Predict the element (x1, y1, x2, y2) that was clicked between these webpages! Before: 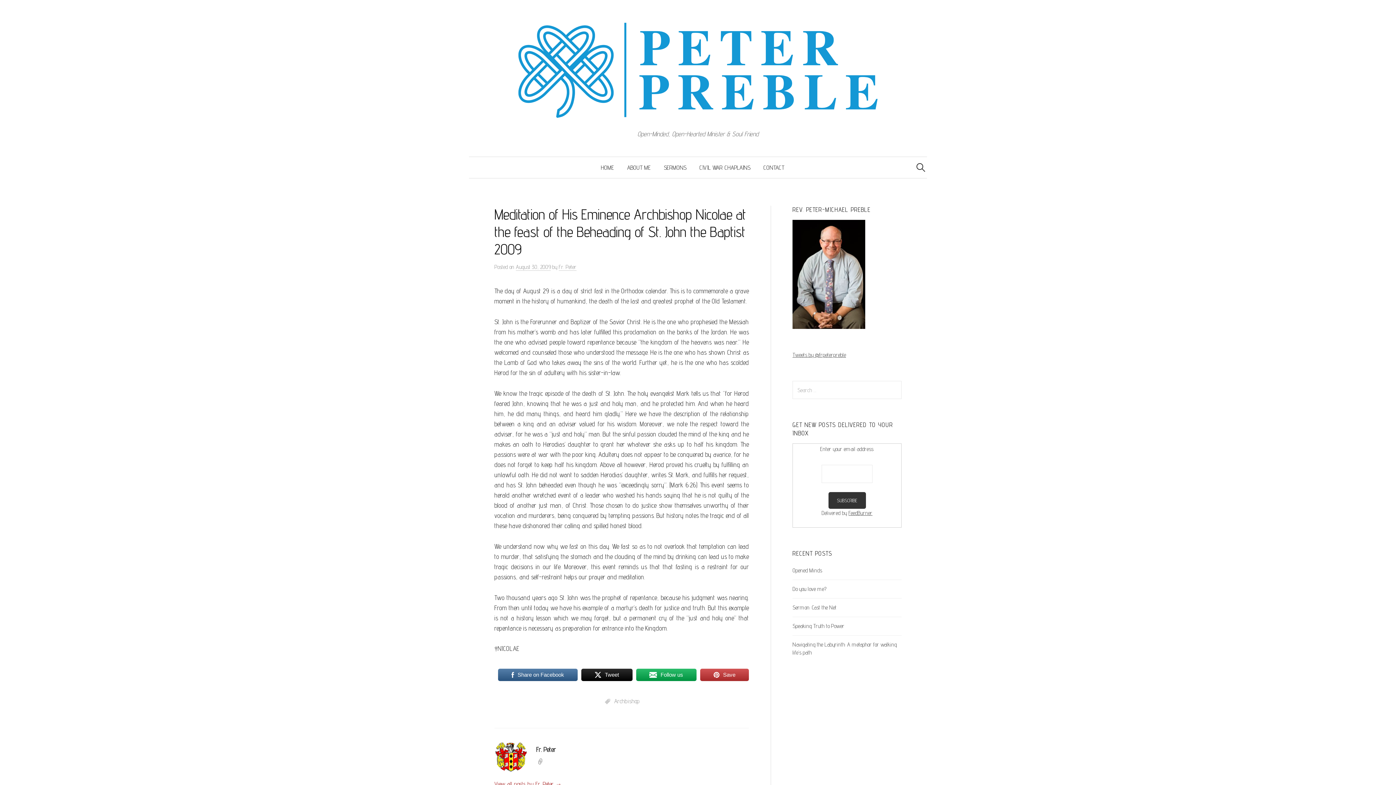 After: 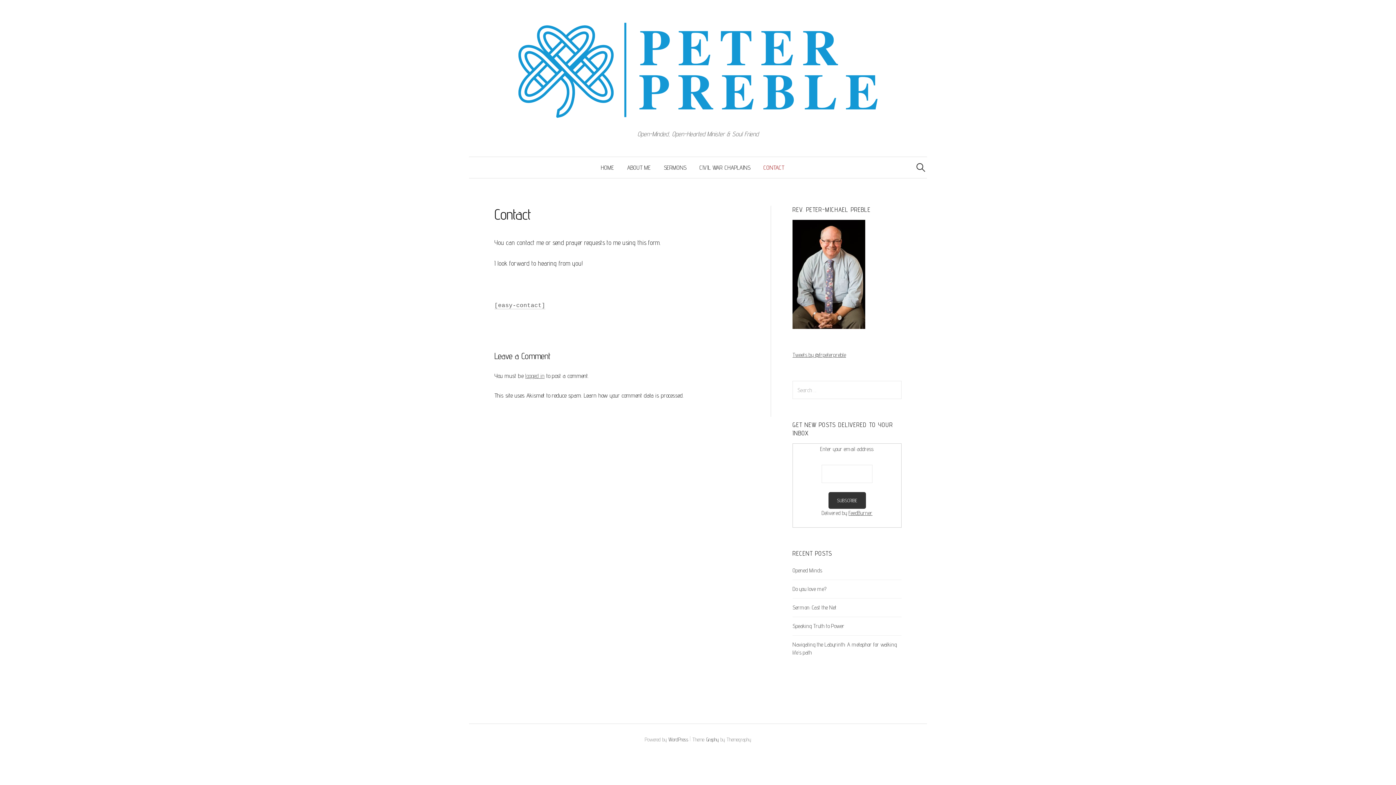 Action: label: CONTACT bbox: (757, 157, 790, 178)